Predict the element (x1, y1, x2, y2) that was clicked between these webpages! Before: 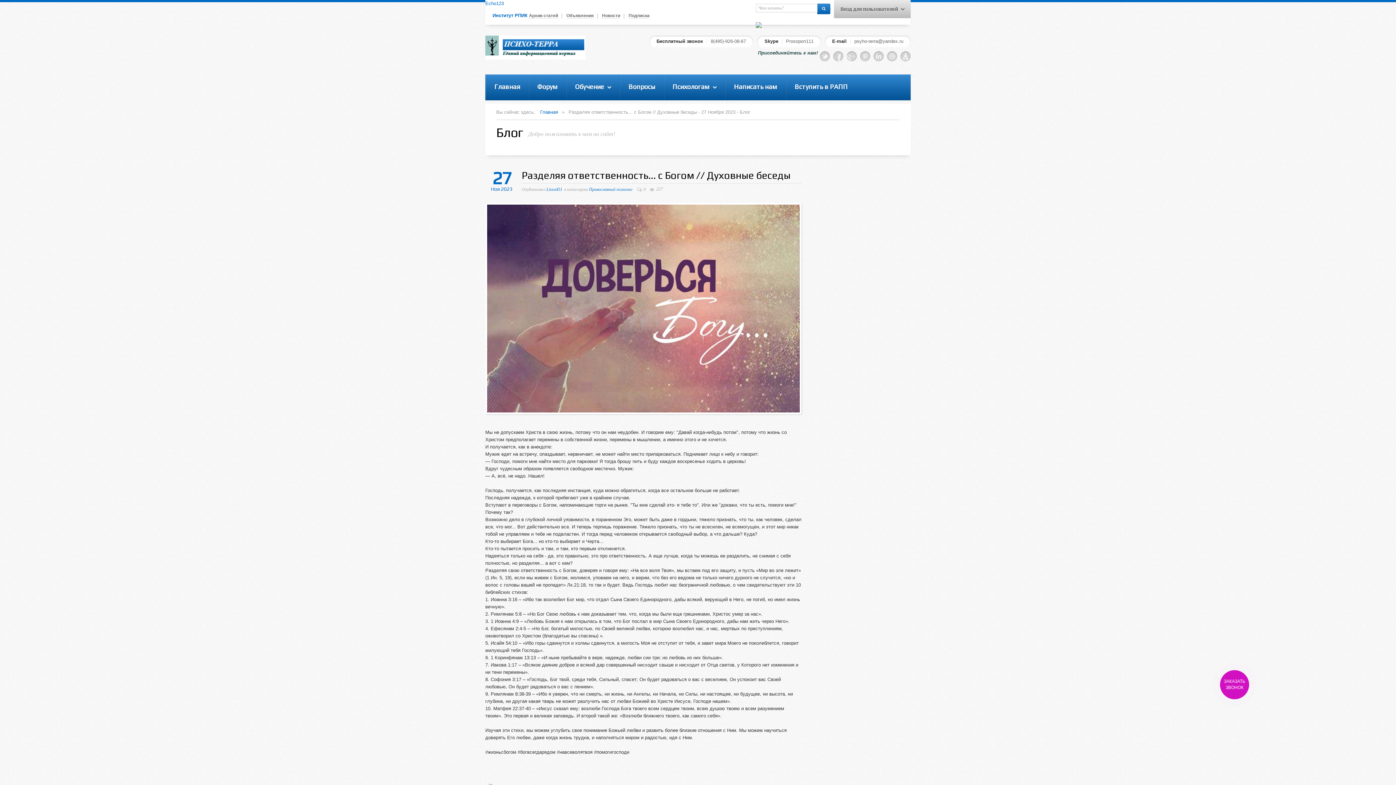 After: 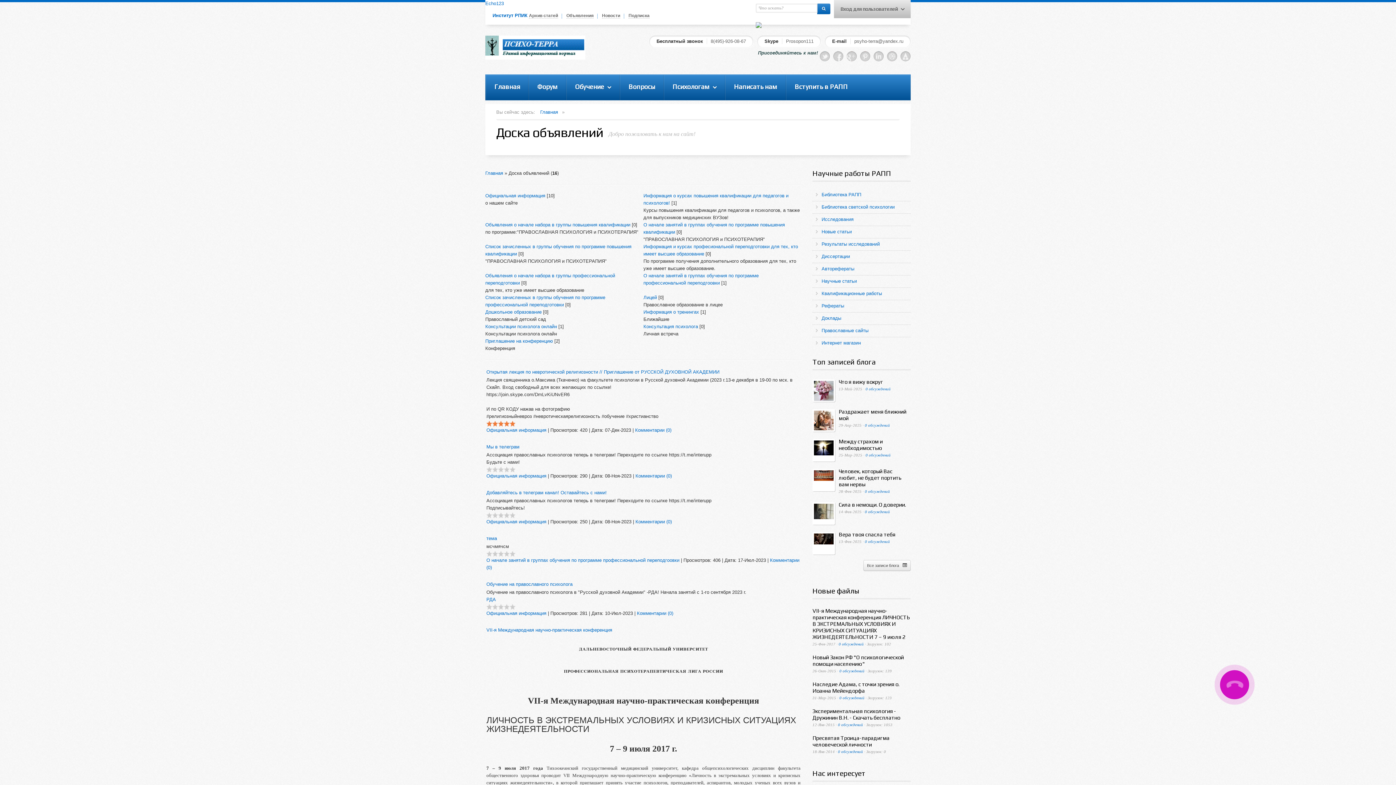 Action: bbox: (566, 13, 593, 18) label: Объявления